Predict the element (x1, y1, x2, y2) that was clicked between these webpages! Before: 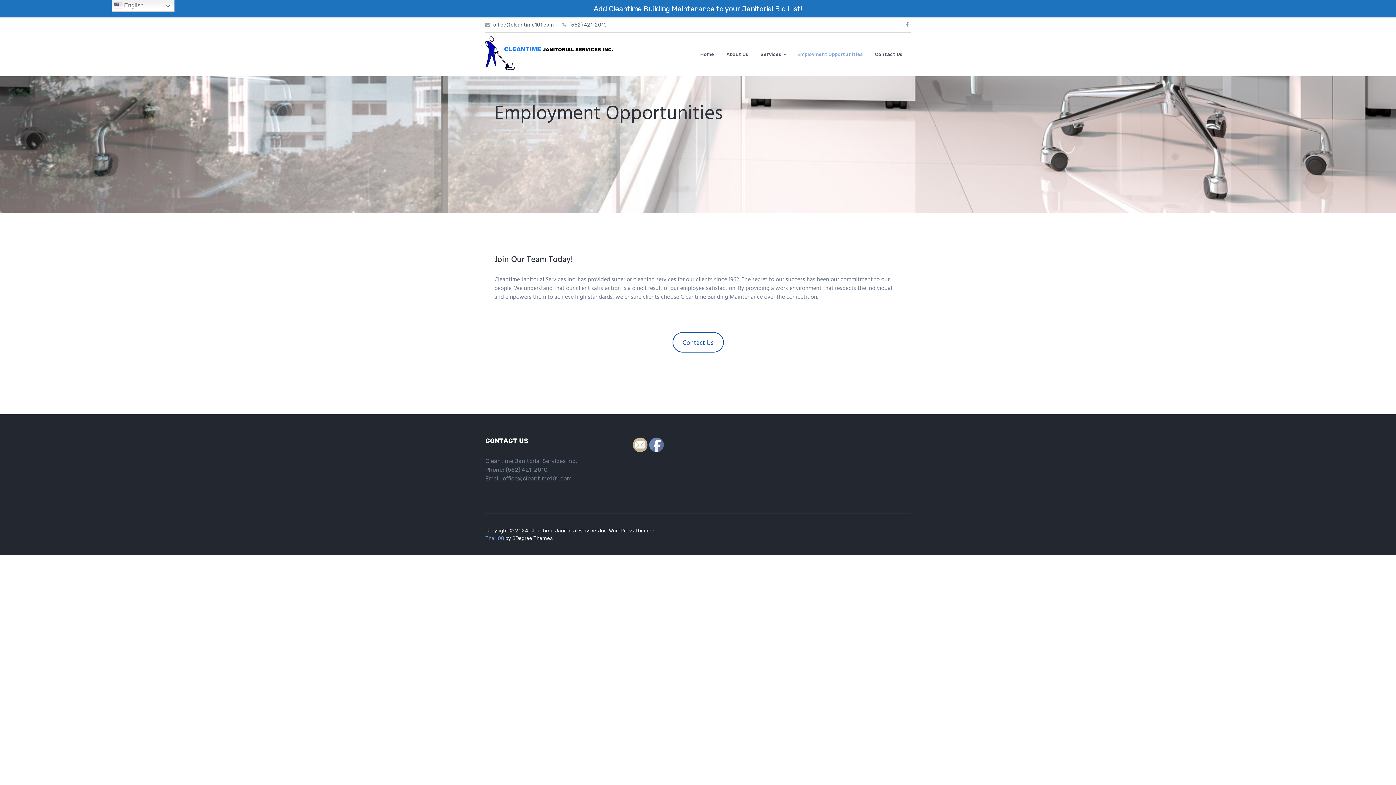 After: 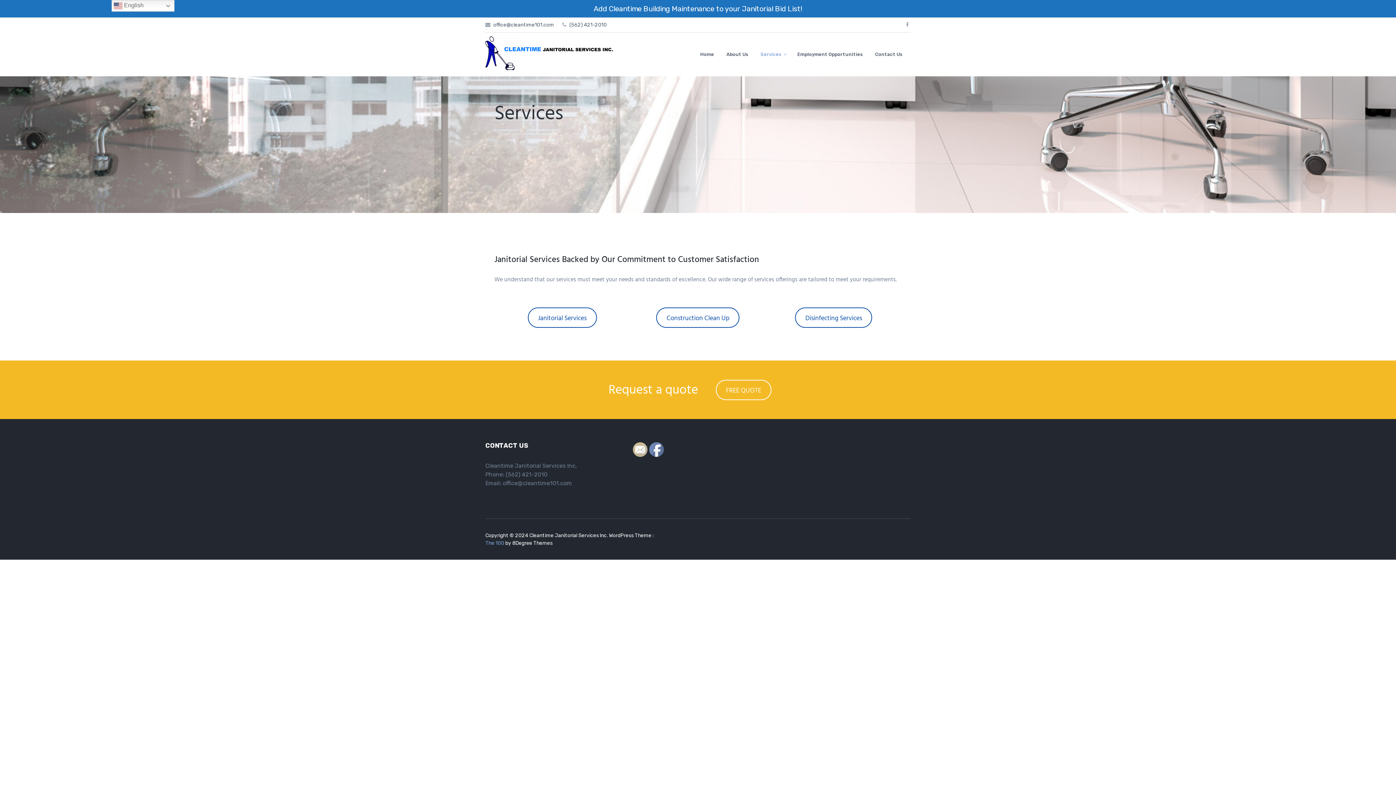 Action: bbox: (755, 40, 790, 68) label: Services